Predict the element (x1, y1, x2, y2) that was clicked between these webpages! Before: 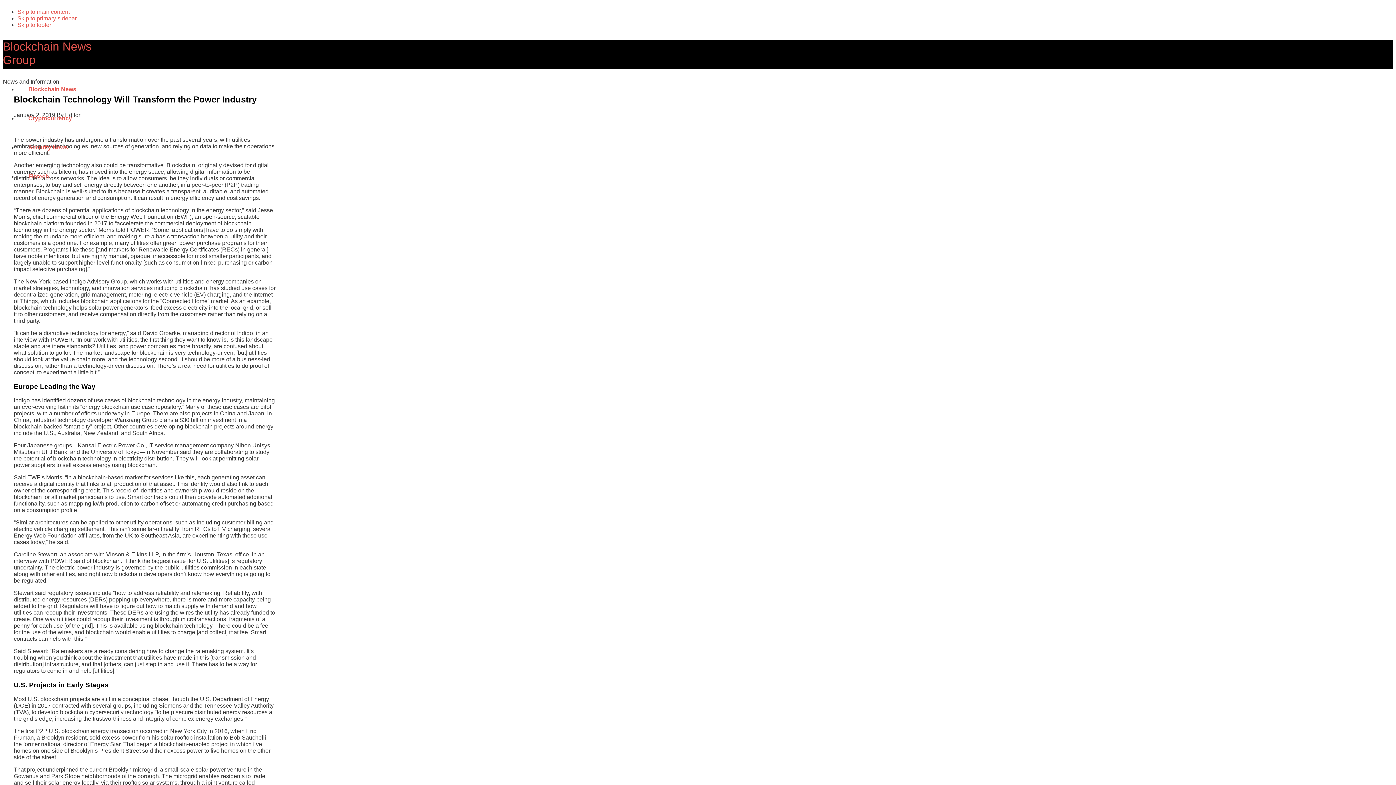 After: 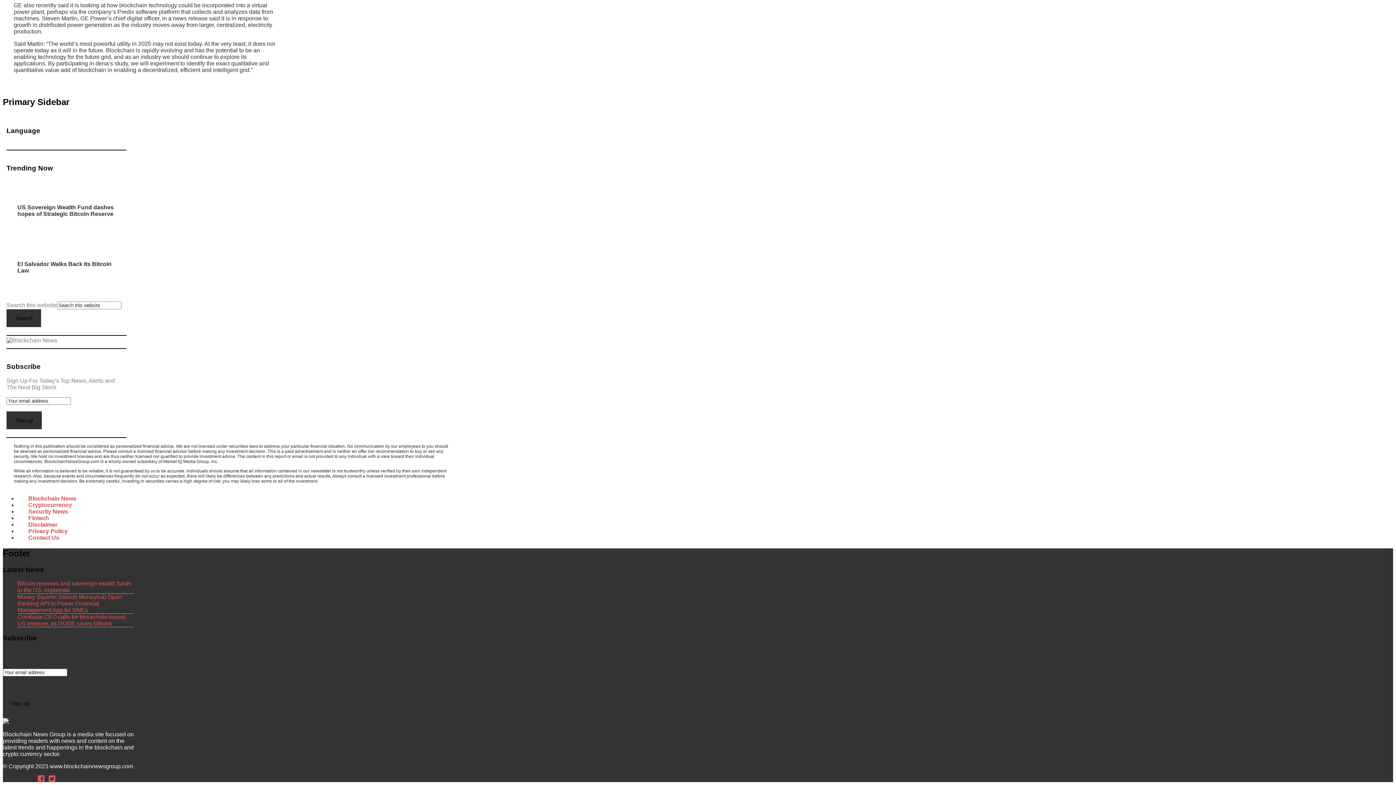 Action: bbox: (17, 15, 76, 21) label: Skip to primary sidebar